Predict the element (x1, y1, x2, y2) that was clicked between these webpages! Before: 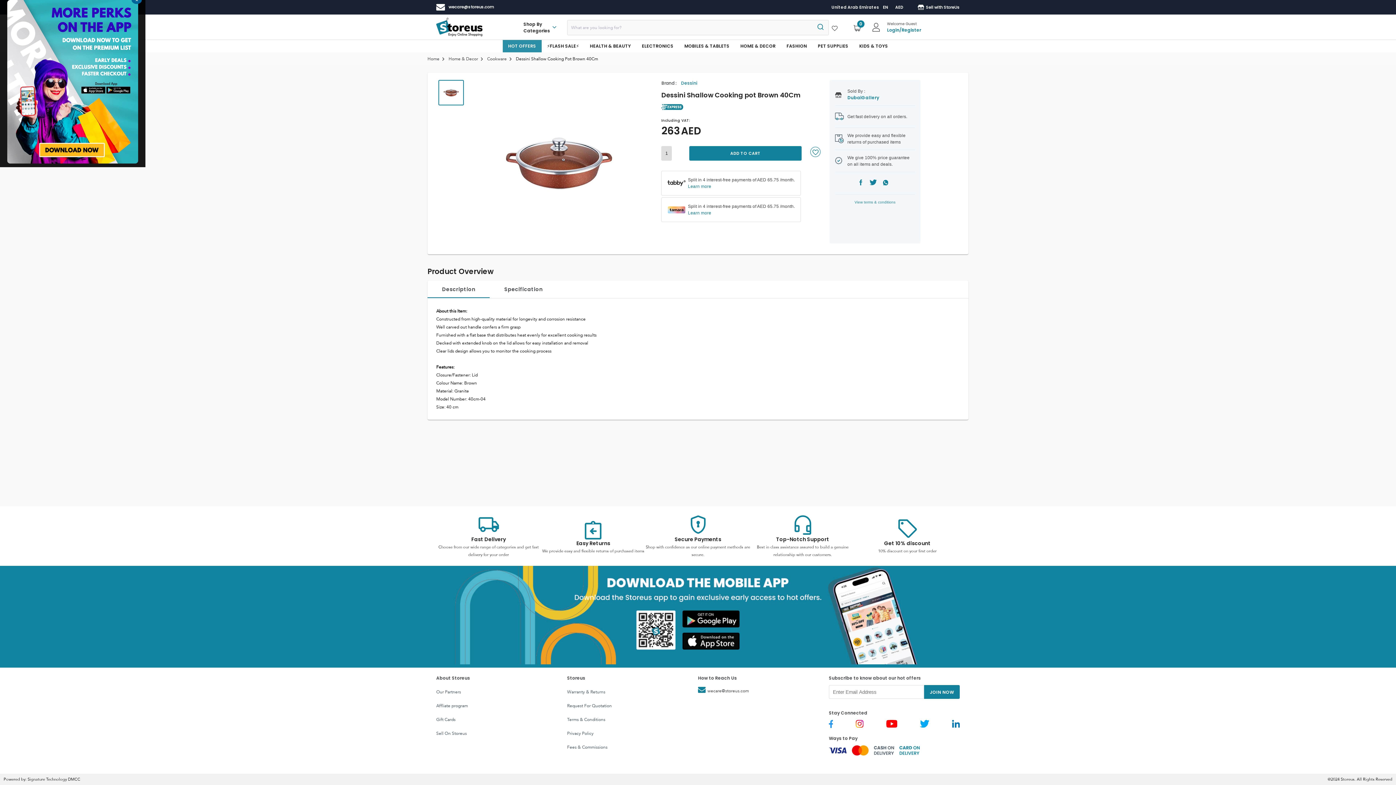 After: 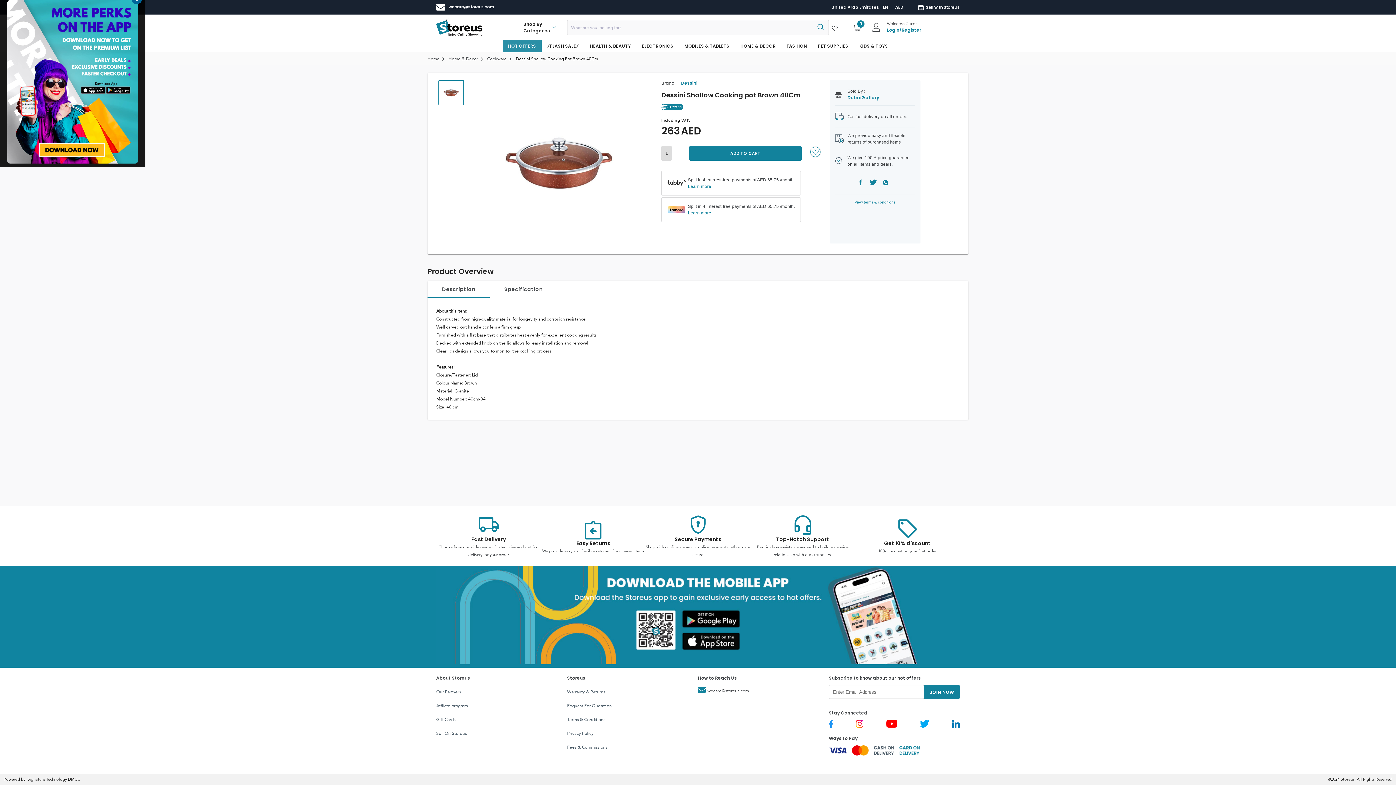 Action: bbox: (920, 720, 929, 728)